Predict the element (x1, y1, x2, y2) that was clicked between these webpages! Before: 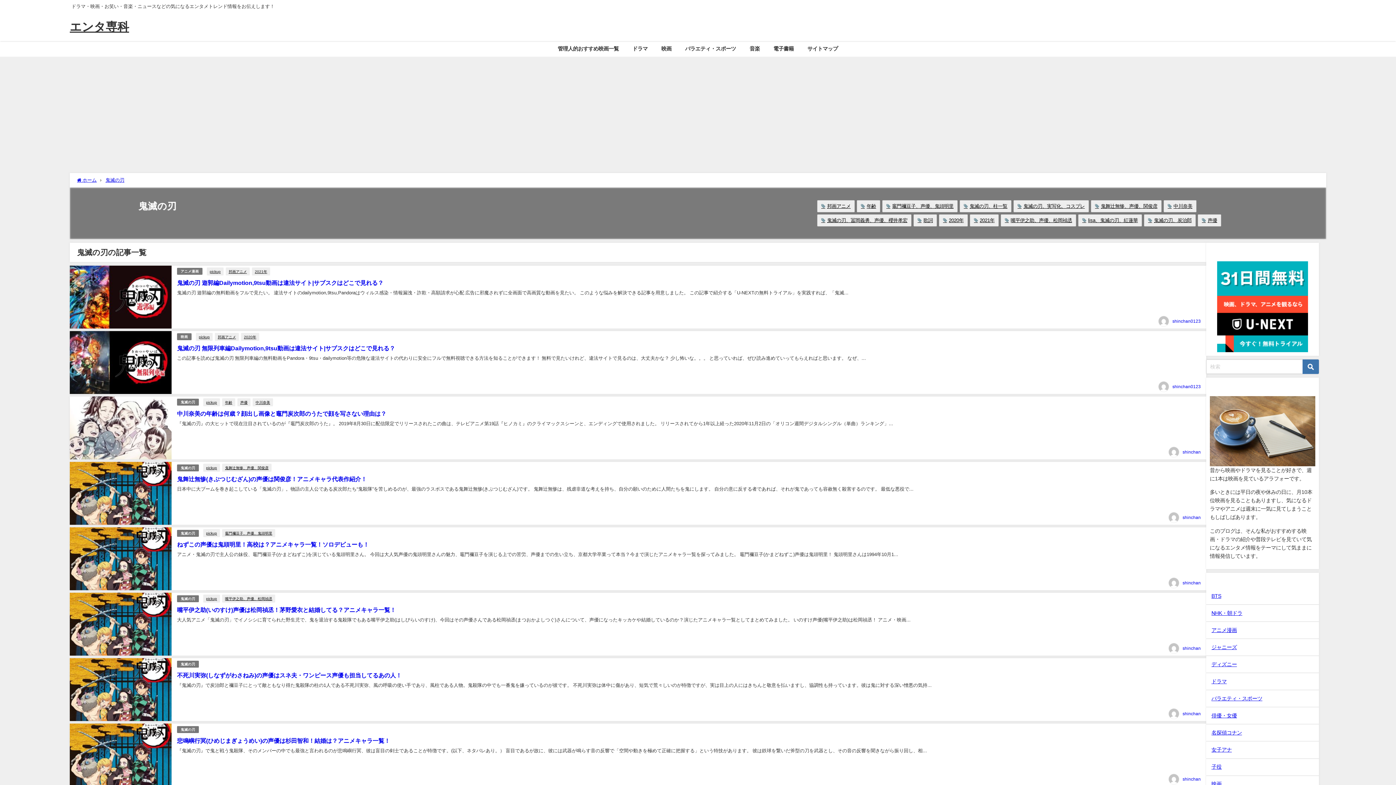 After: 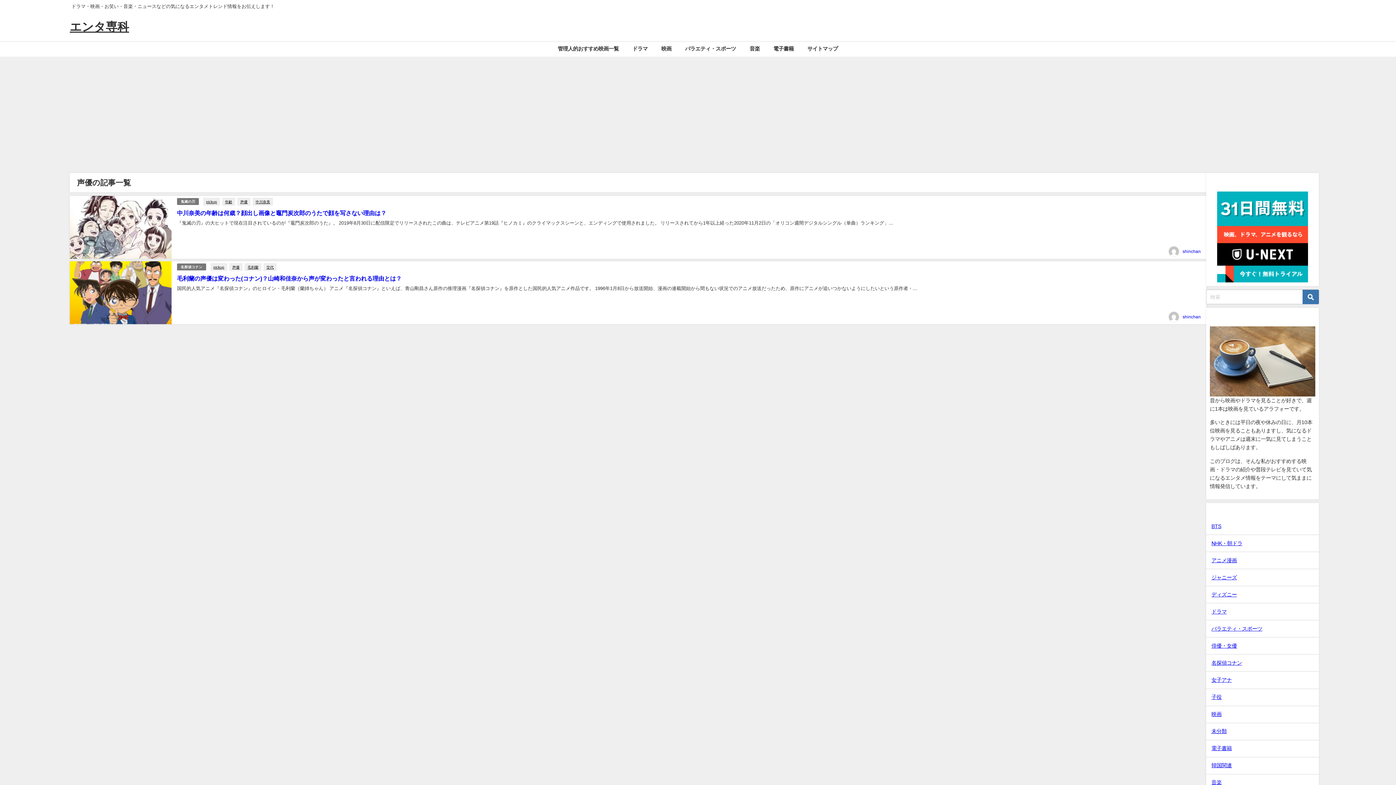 Action: label: 声優 bbox: (1198, 214, 1221, 226)